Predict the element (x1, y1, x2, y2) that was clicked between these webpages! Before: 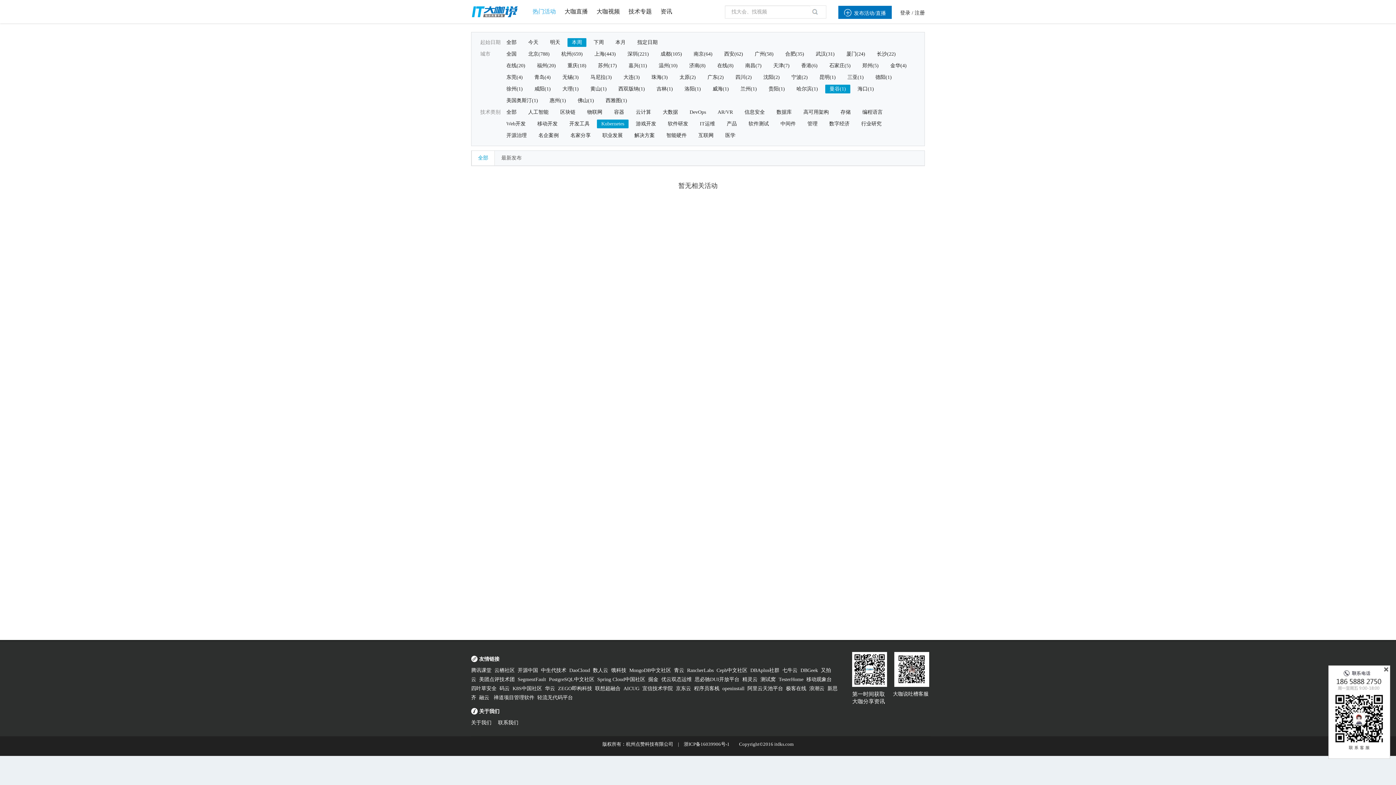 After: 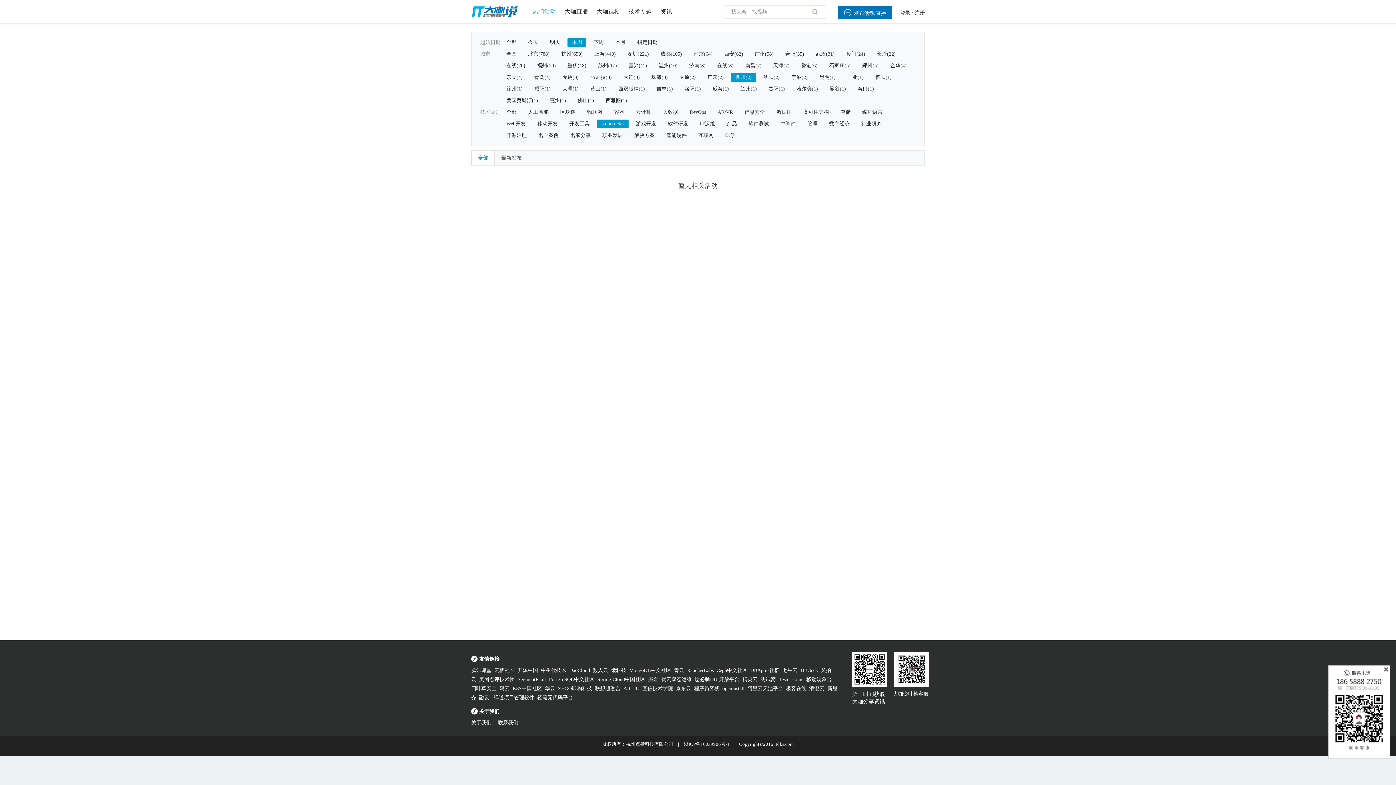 Action: label: 四川(2) bbox: (731, 73, 756, 81)